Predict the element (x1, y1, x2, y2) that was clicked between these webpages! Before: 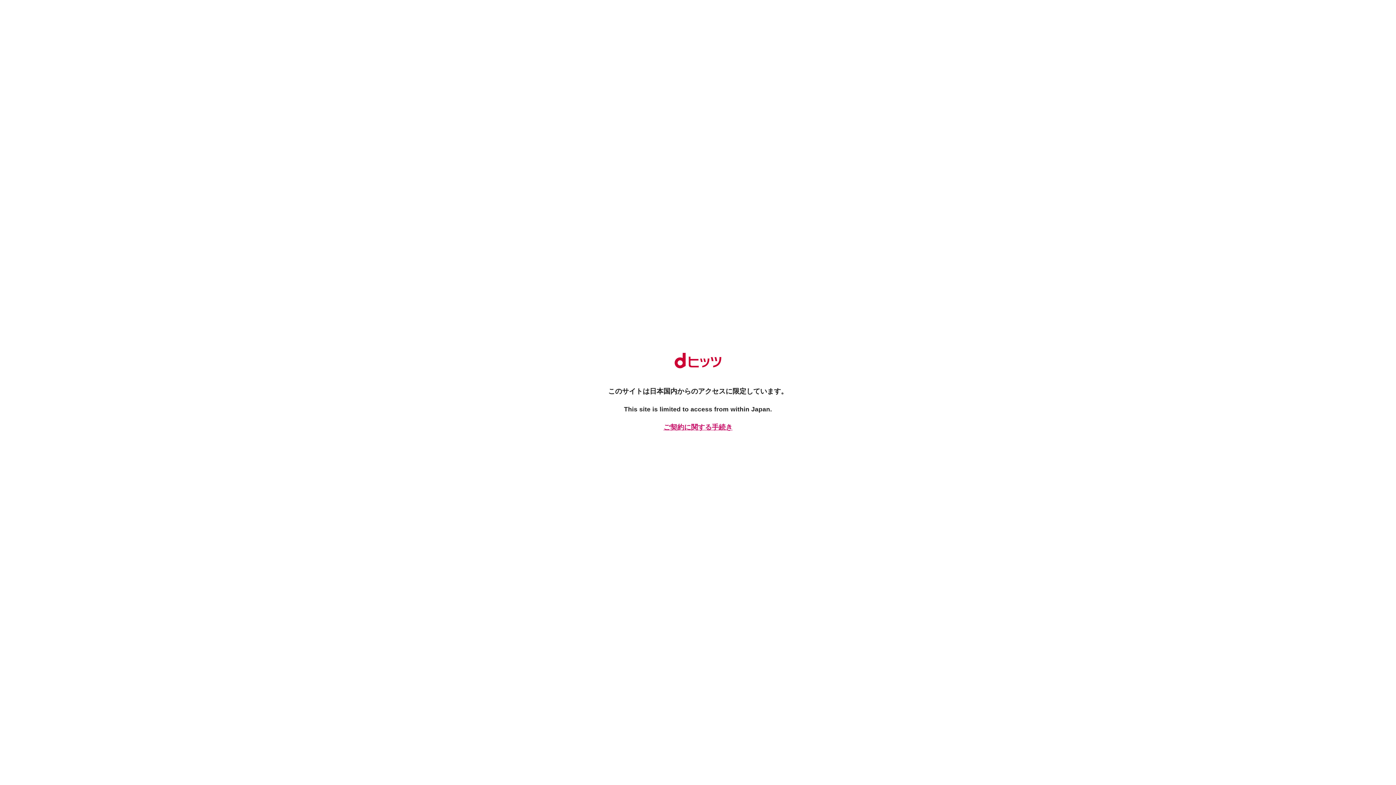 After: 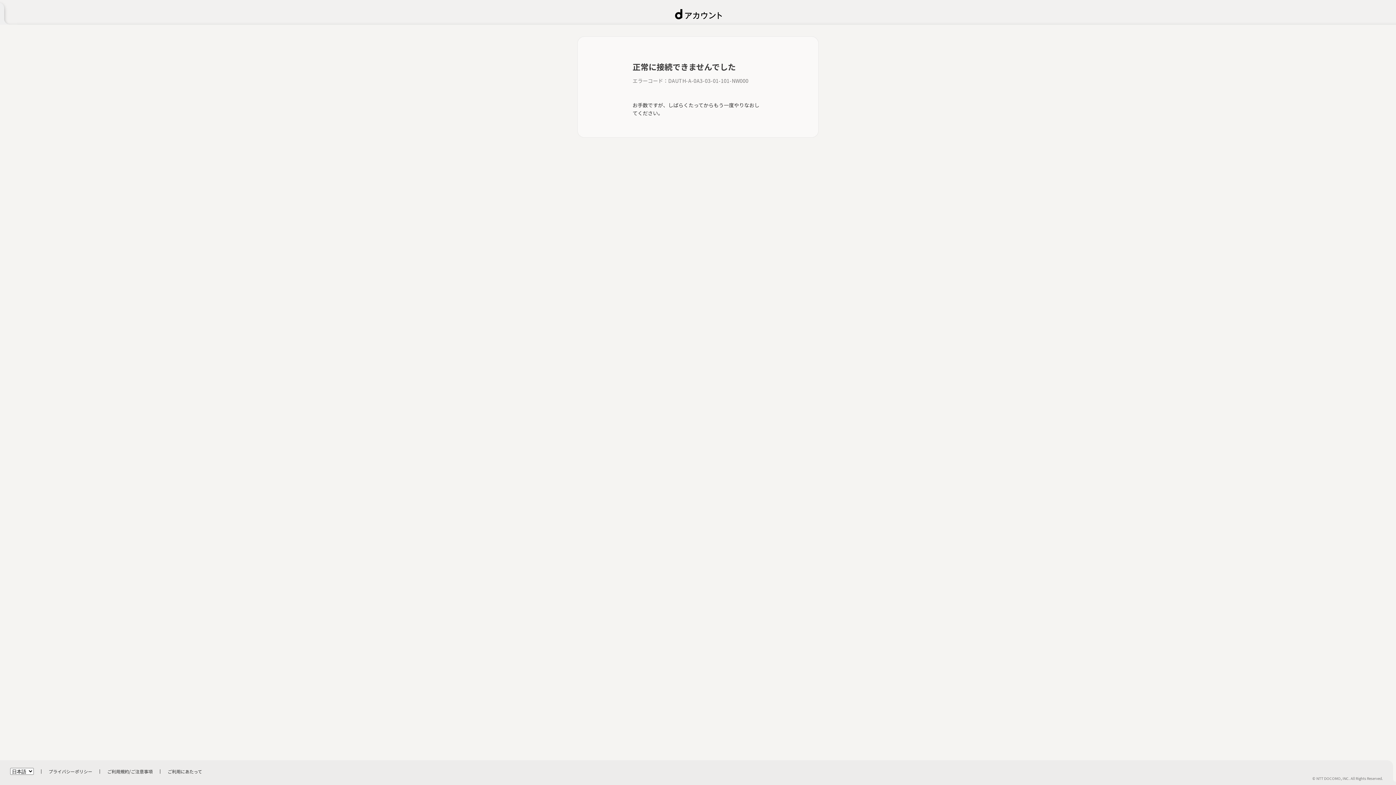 Action: label: ご契約に関する手続き bbox: (661, 422, 734, 432)